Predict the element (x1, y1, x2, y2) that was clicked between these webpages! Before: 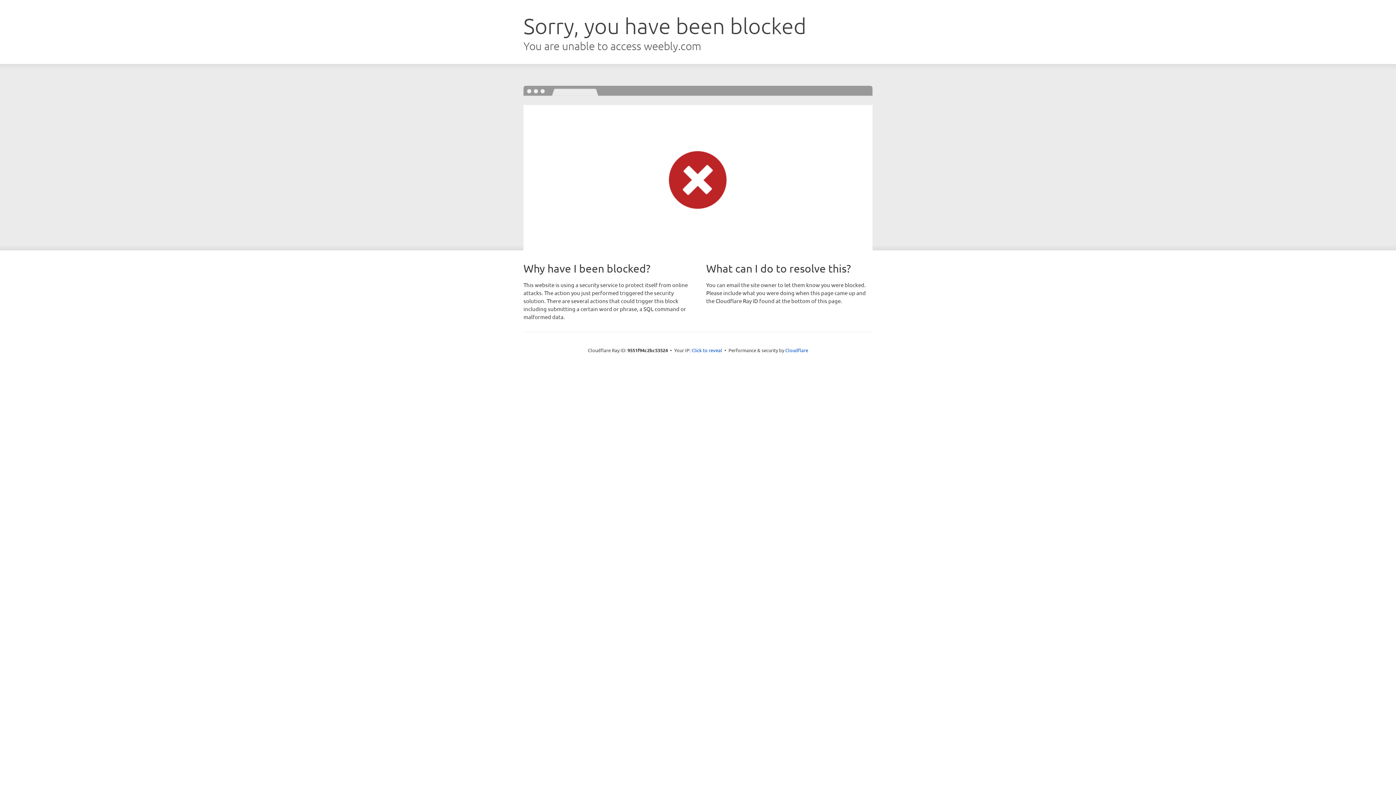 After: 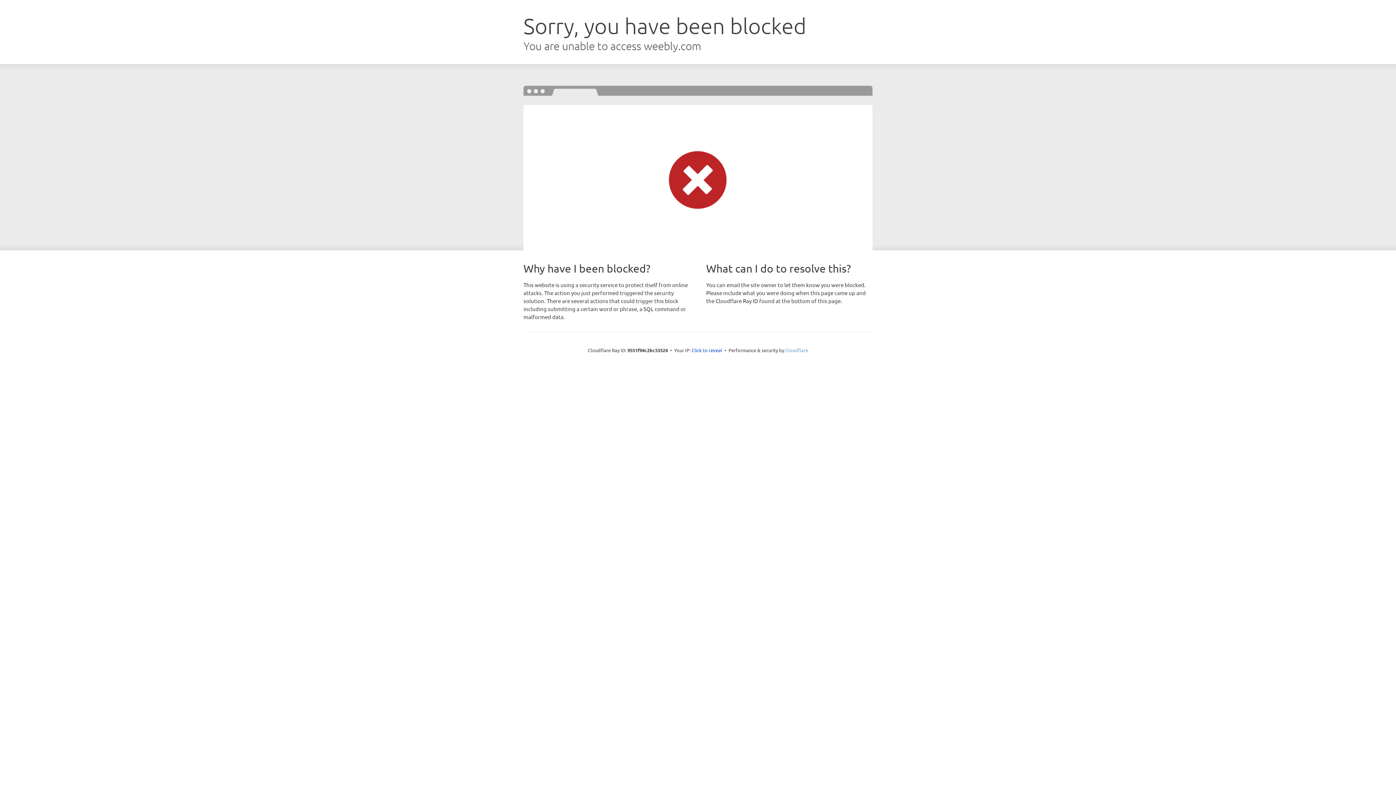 Action: label: Cloudflare bbox: (785, 347, 808, 353)